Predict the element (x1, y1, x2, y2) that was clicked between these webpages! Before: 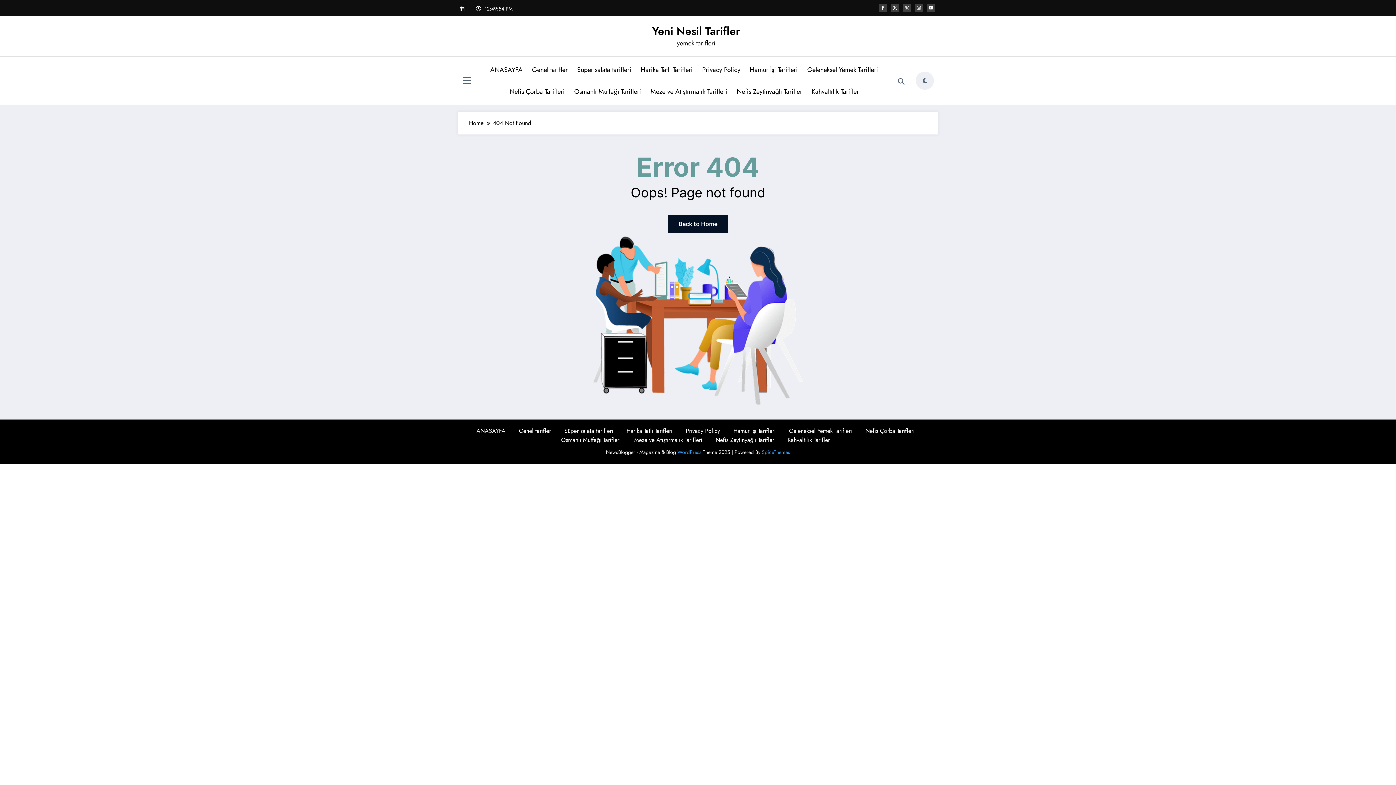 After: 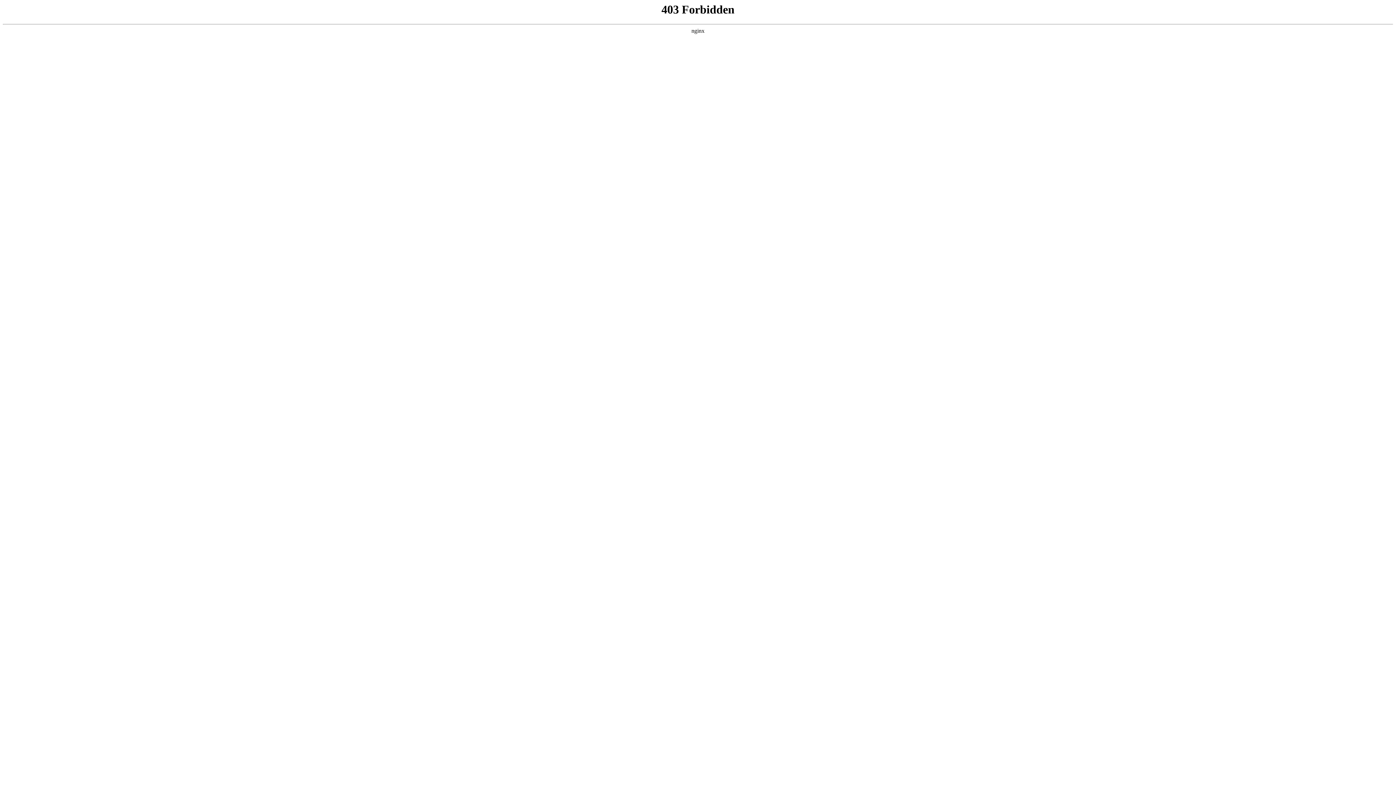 Action: bbox: (677, 448, 701, 455) label: WordPress